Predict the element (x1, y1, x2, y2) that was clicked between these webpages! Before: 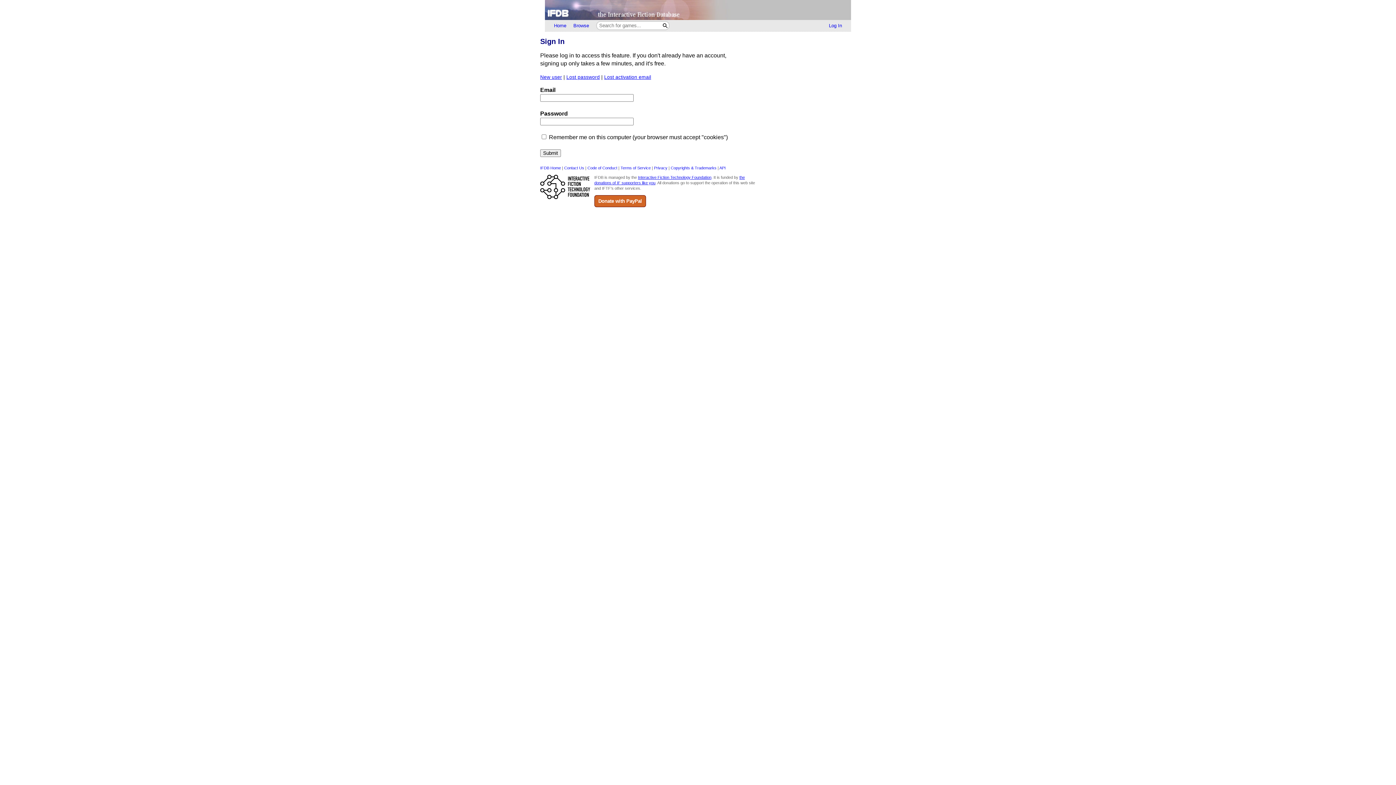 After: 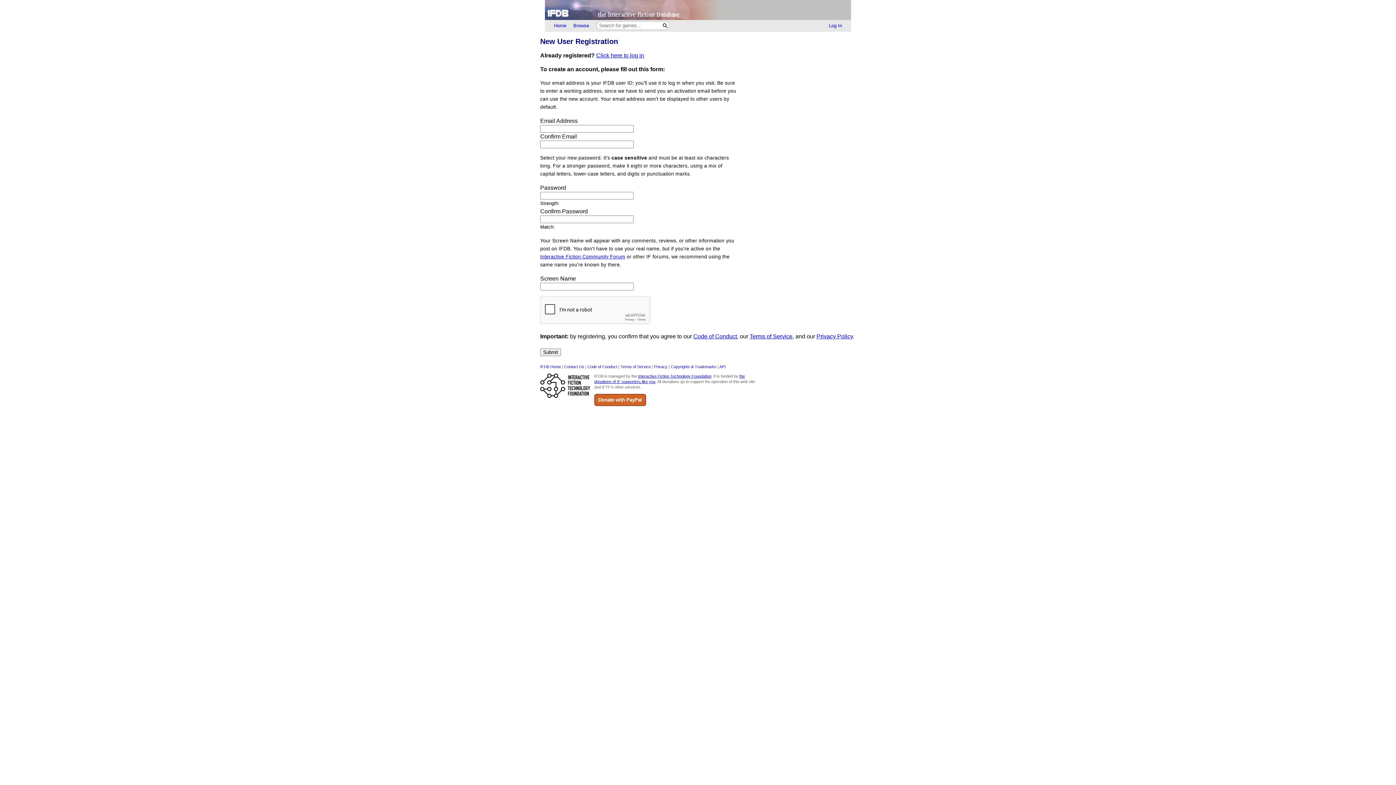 Action: label: New user bbox: (540, 74, 562, 79)